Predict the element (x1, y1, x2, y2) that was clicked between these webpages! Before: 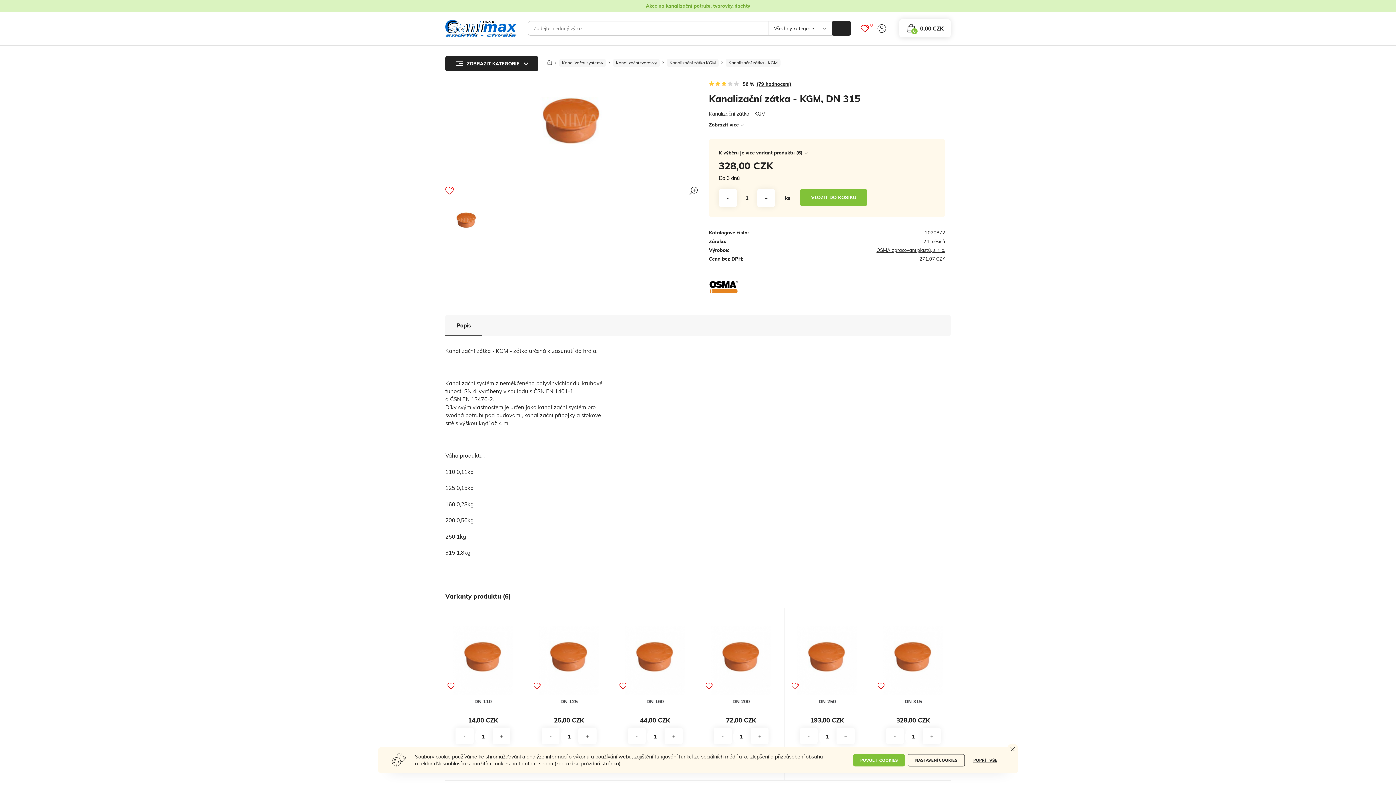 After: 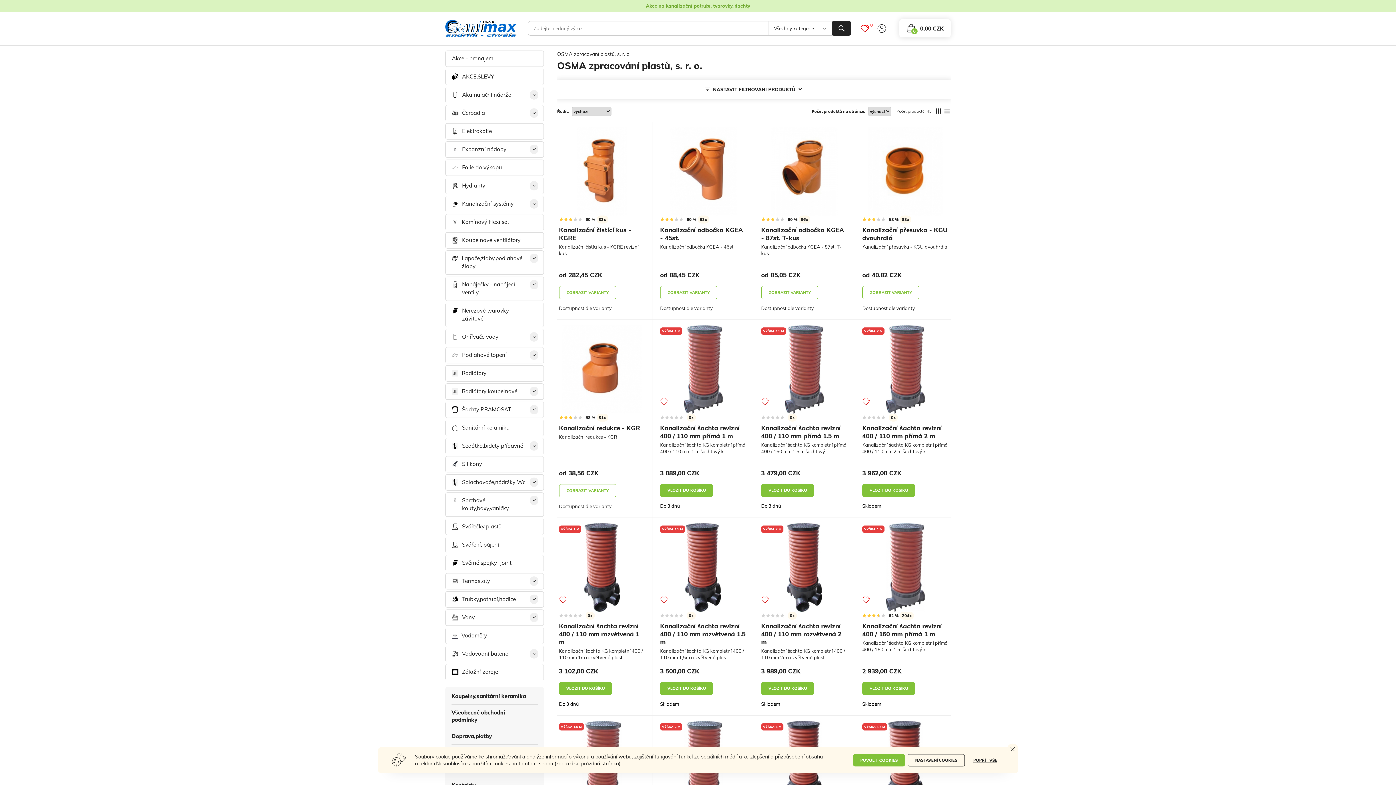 Action: label: OSMA zpracování plastů, s. r. o. bbox: (876, 247, 945, 253)